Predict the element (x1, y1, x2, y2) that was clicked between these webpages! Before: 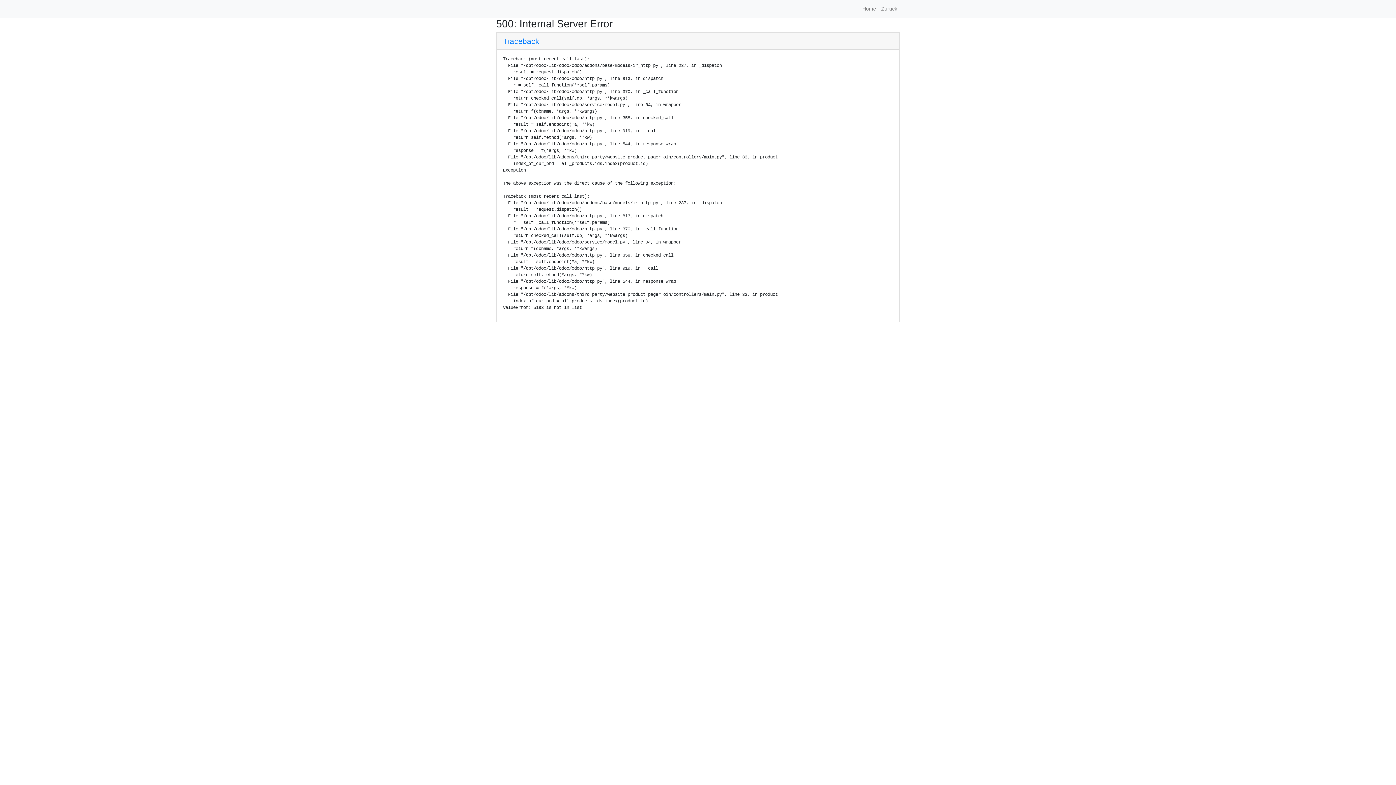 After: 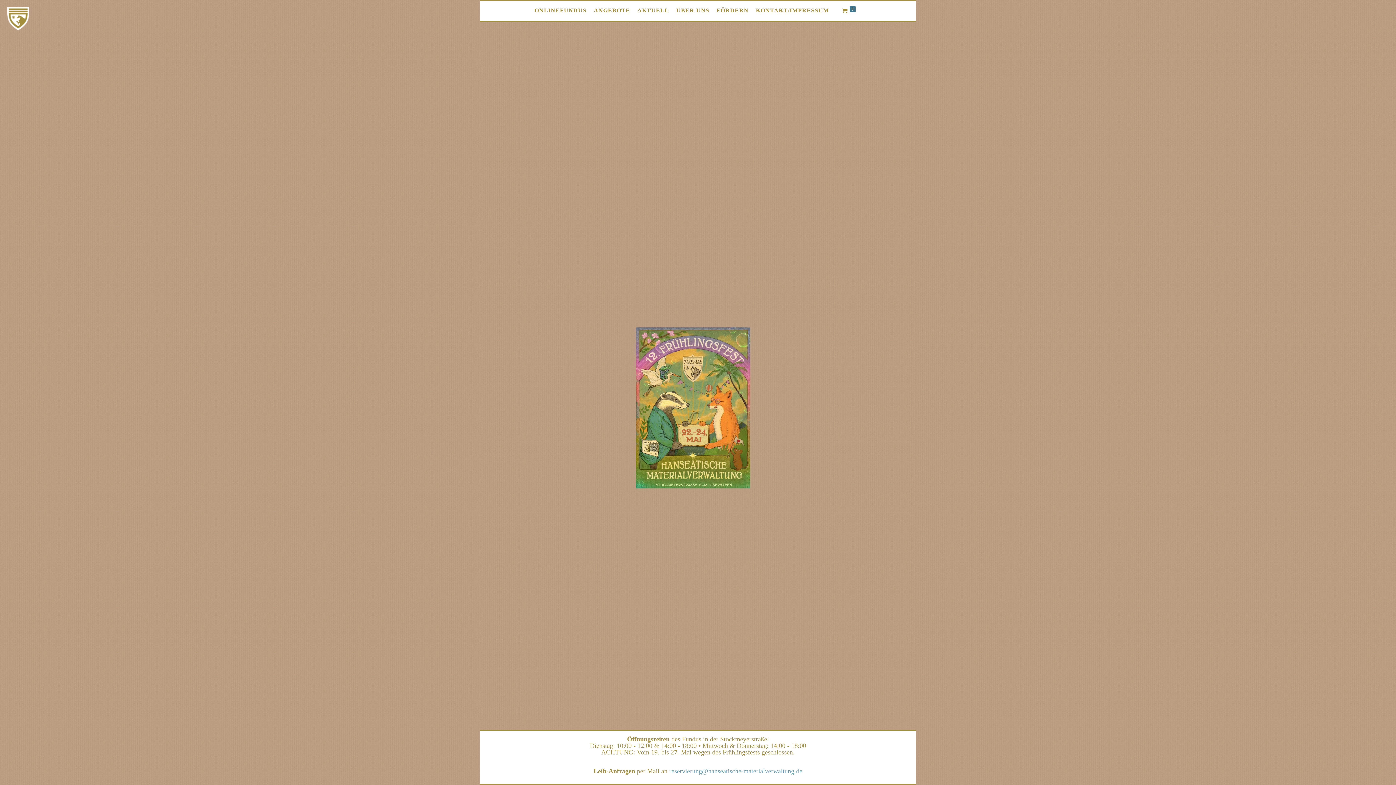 Action: label: Home bbox: (860, 2, 878, 15)